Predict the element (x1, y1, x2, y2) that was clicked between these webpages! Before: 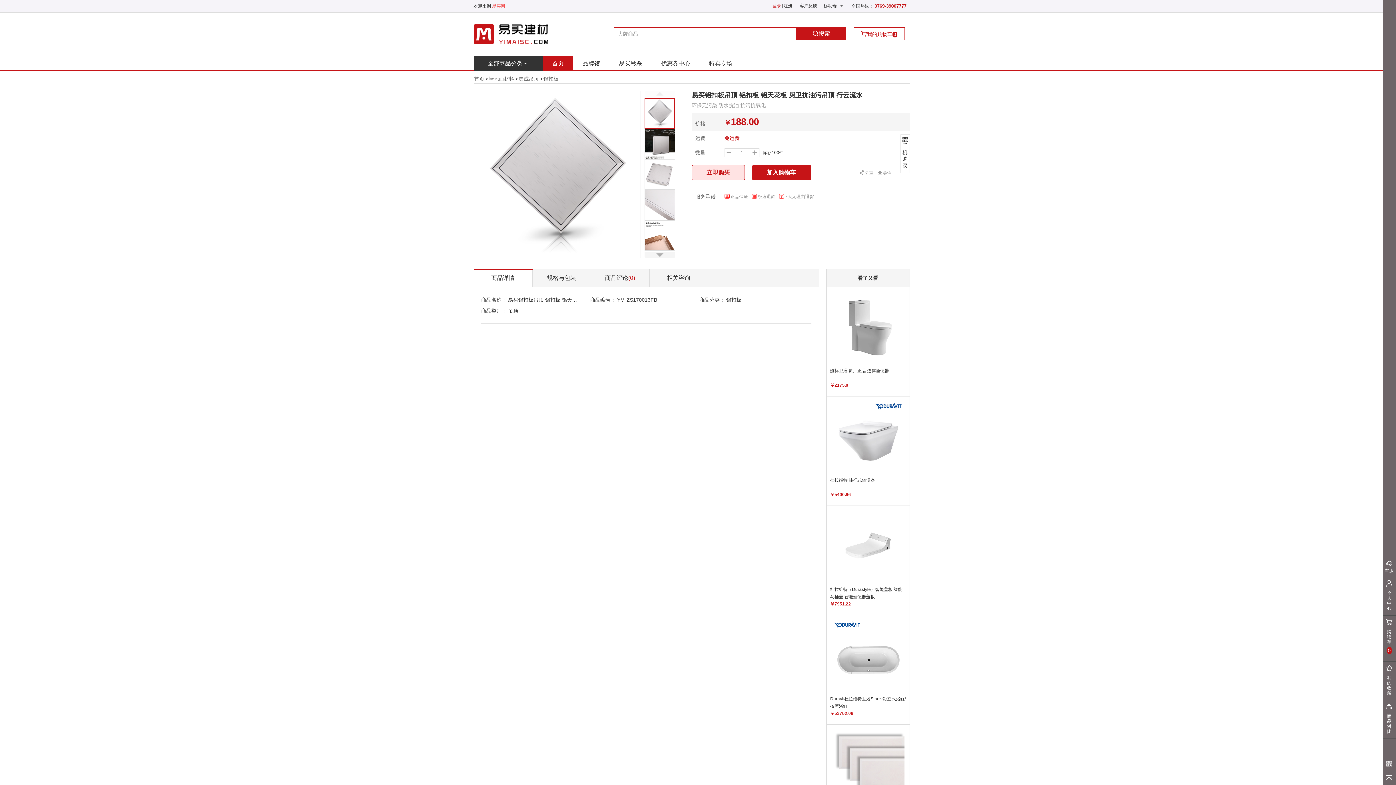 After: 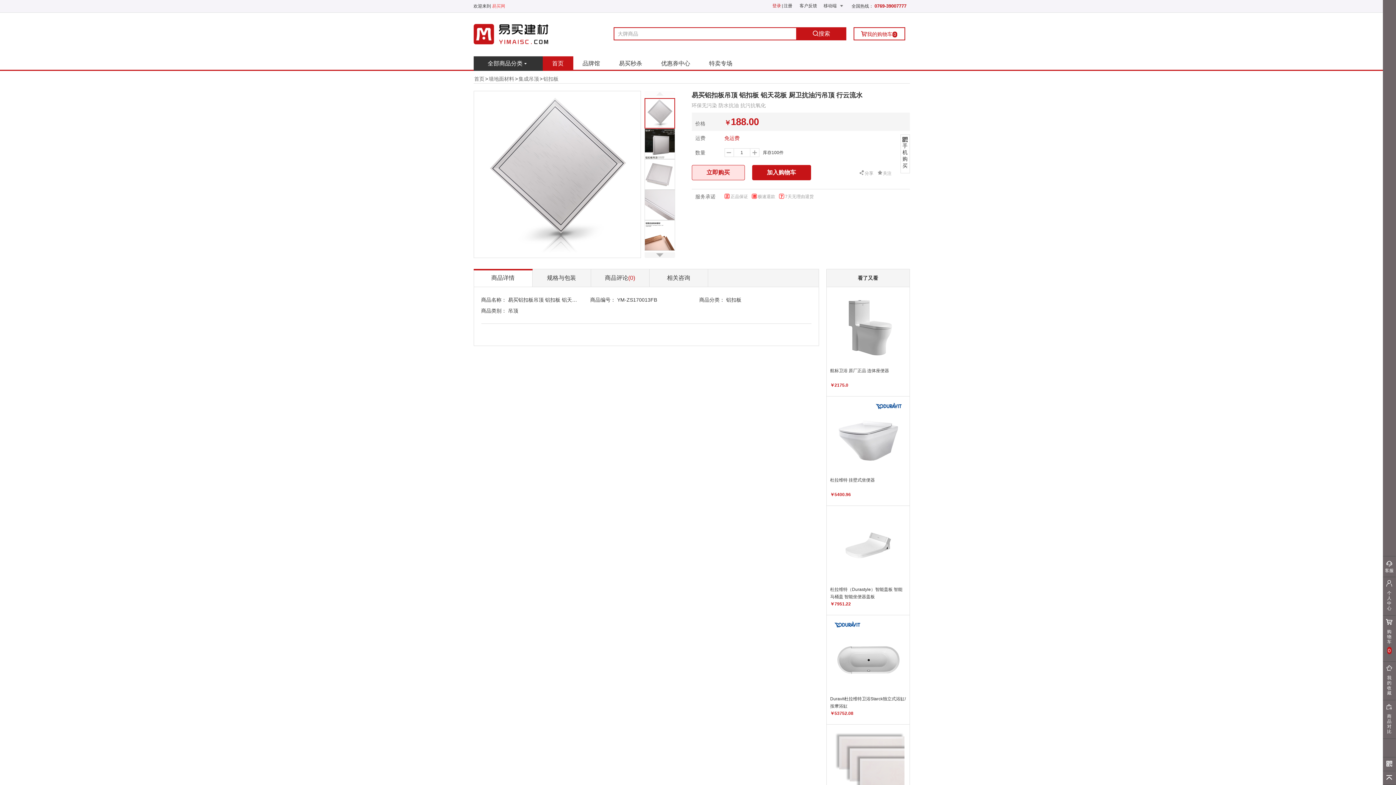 Action: label:  正品保证 bbox: (724, 189, 748, 204)